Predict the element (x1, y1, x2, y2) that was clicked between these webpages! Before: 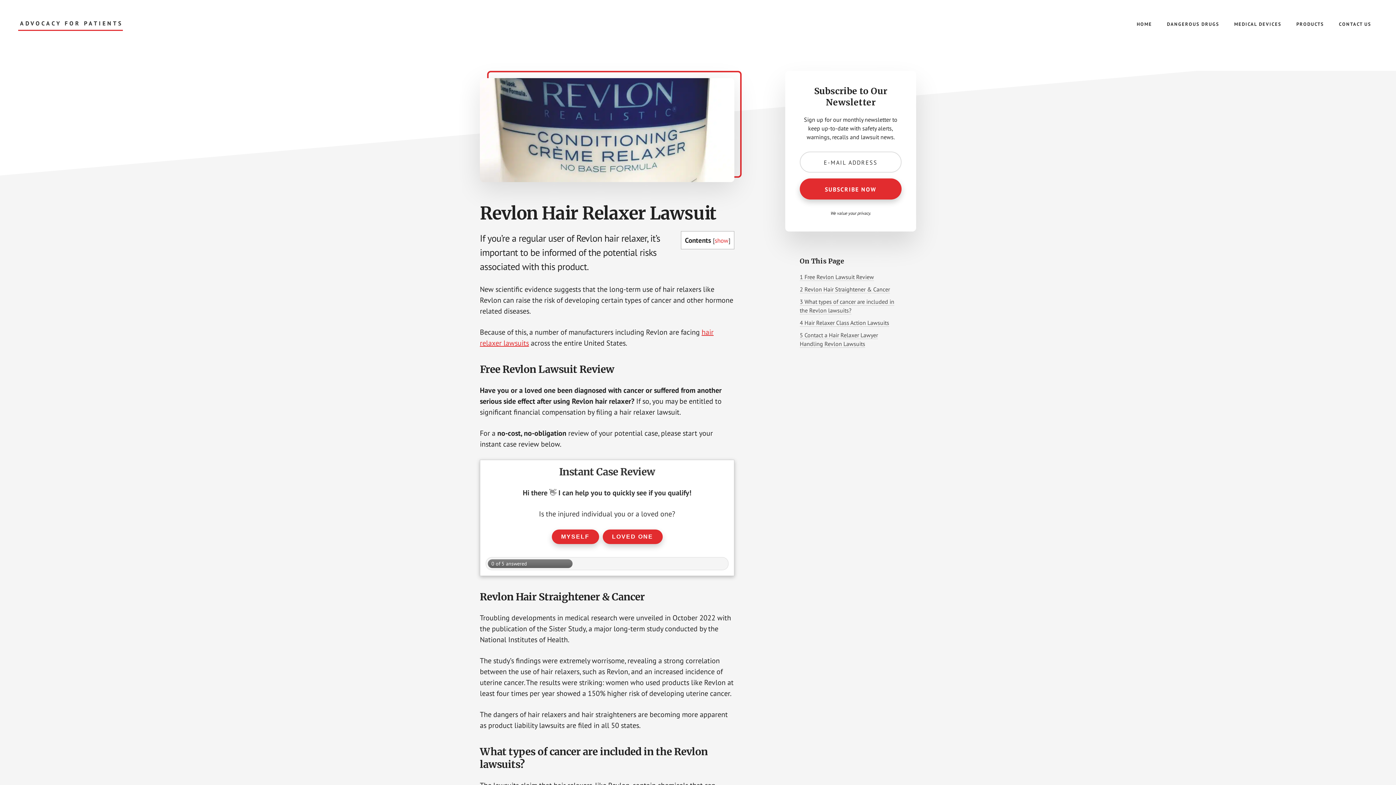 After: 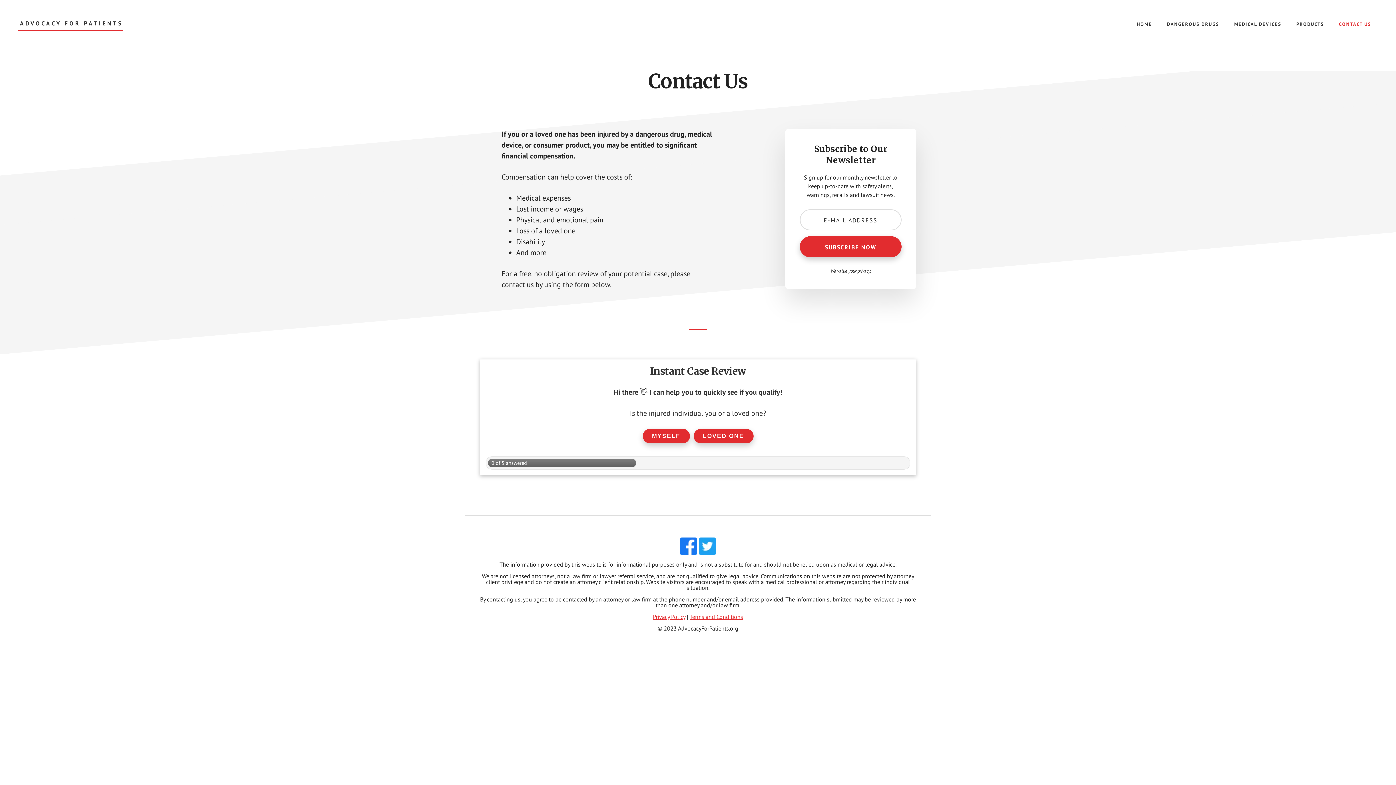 Action: bbox: (1332, 14, 1378, 33) label: CONTACT US